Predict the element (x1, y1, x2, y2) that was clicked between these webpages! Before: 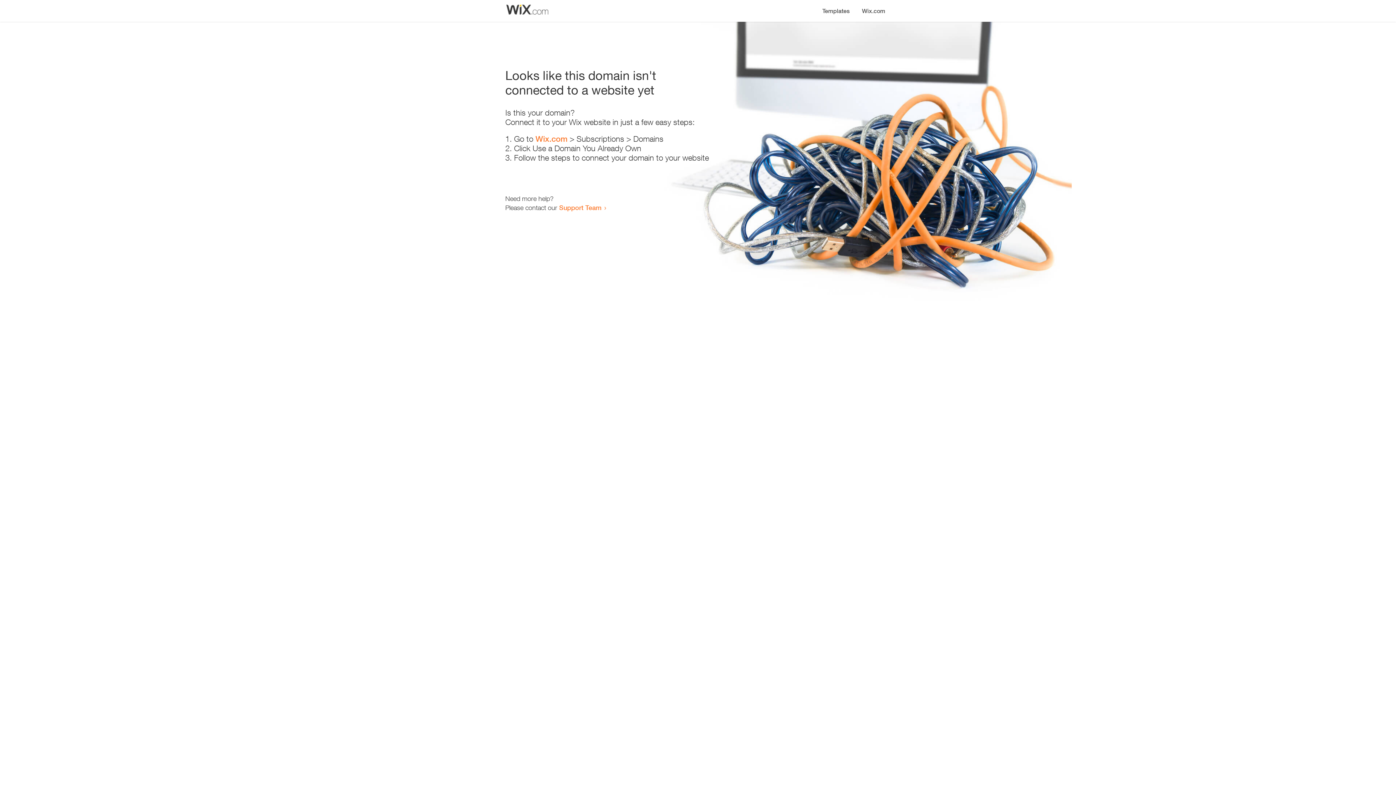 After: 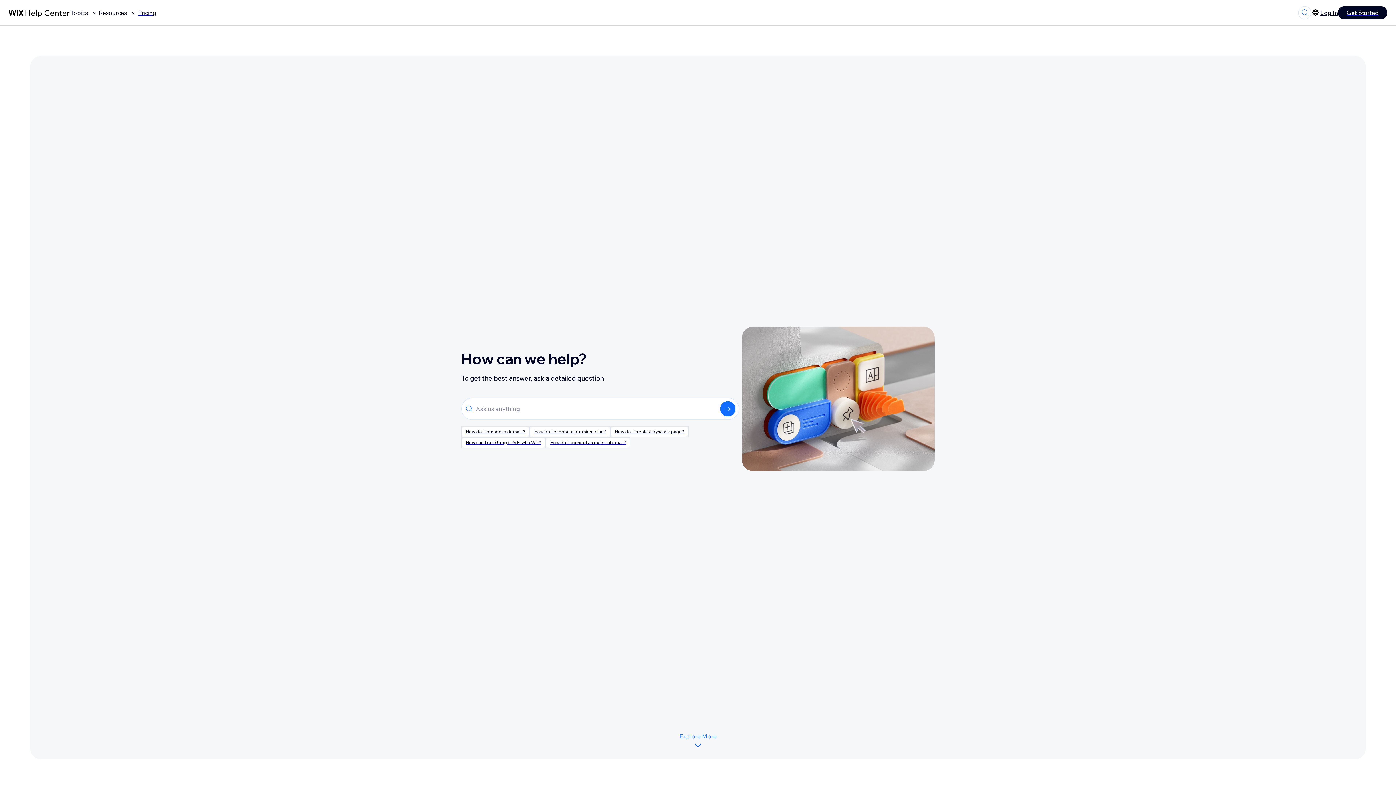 Action: bbox: (559, 203, 601, 211) label: Support Team